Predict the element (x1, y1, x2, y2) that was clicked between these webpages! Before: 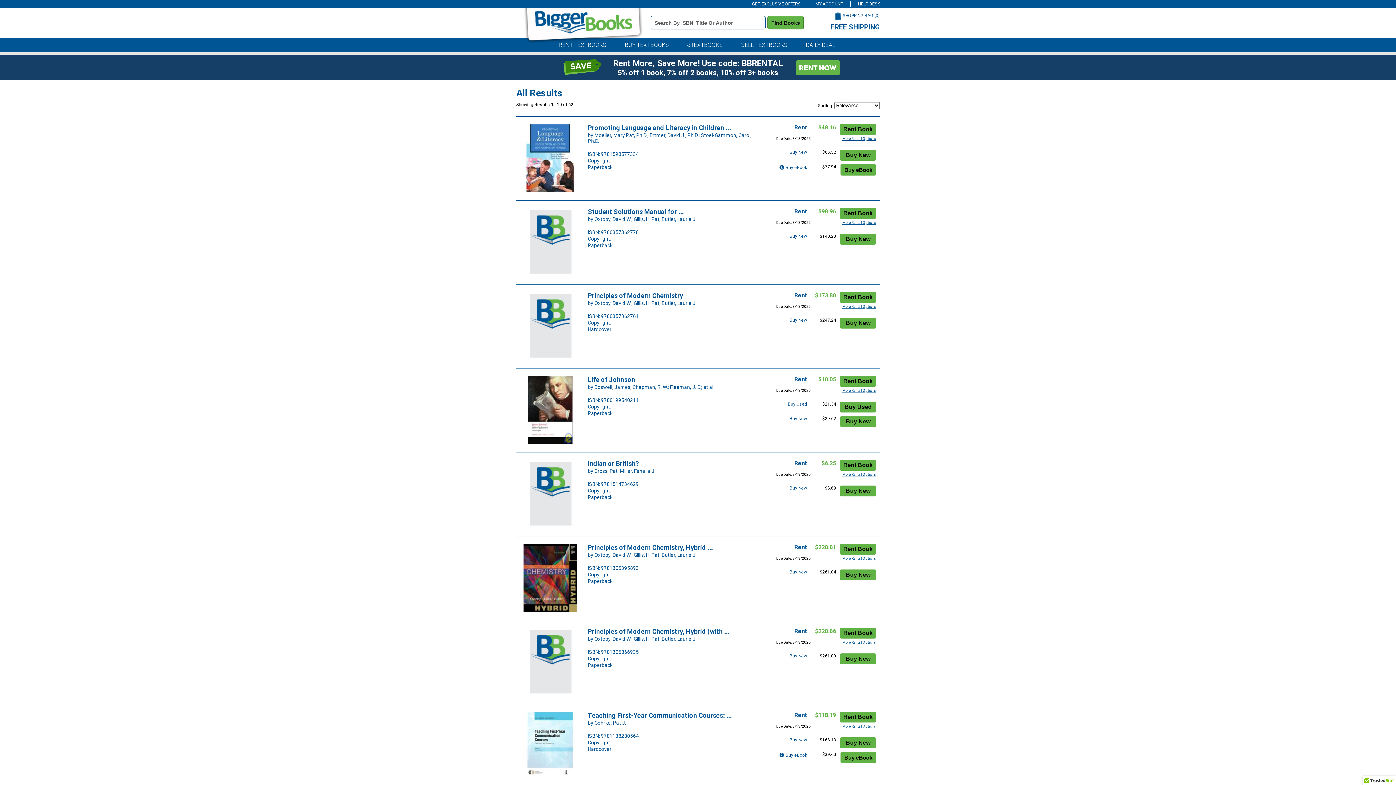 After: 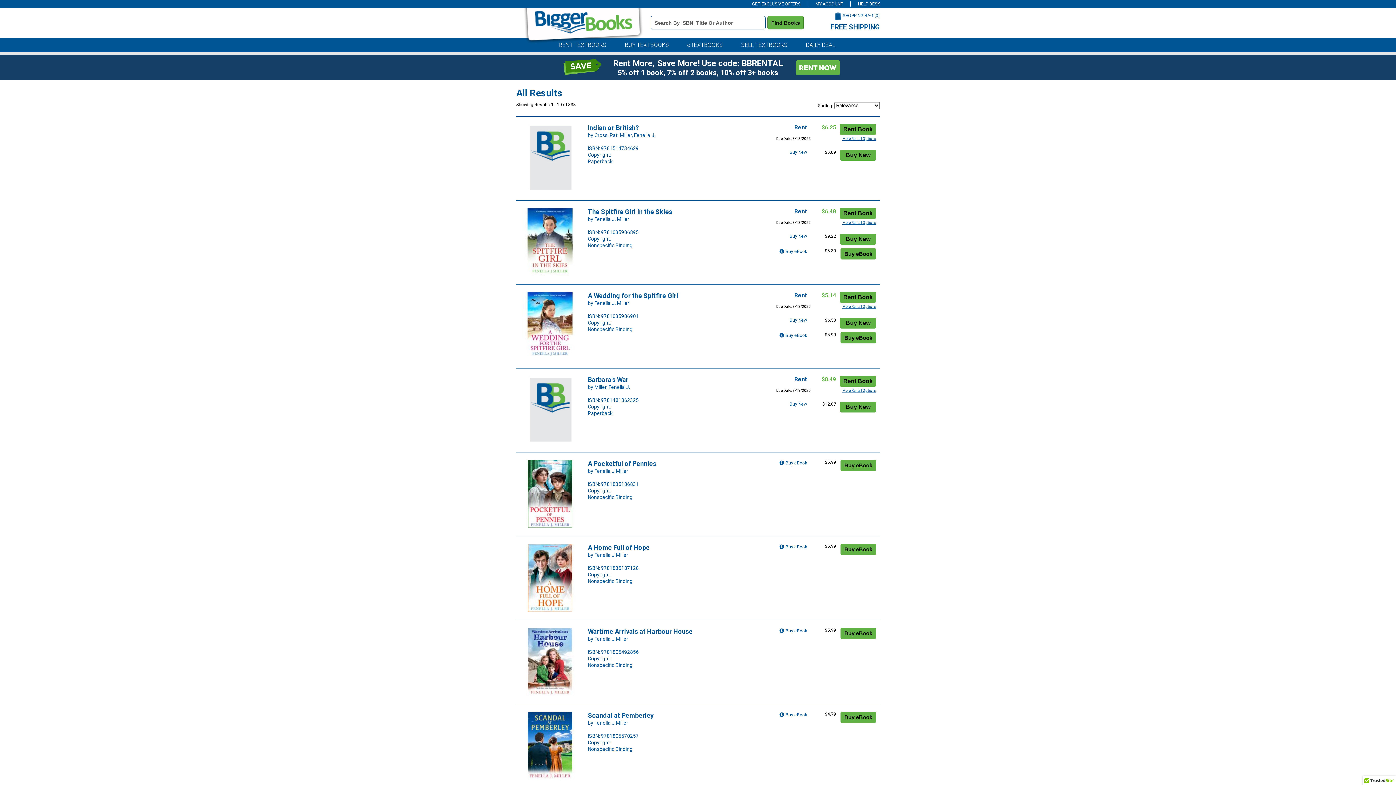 Action: bbox: (620, 468, 655, 474) label: Miller, Fenella J.